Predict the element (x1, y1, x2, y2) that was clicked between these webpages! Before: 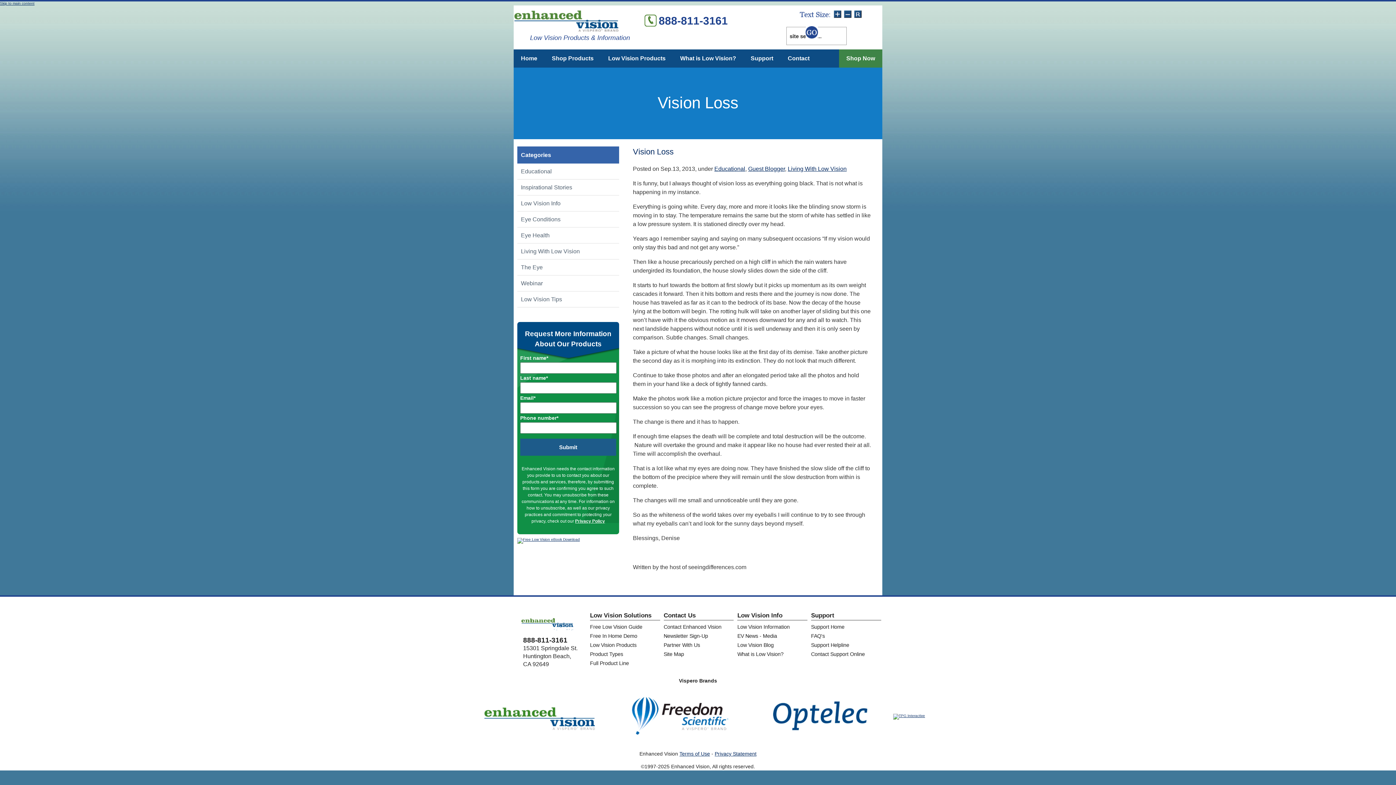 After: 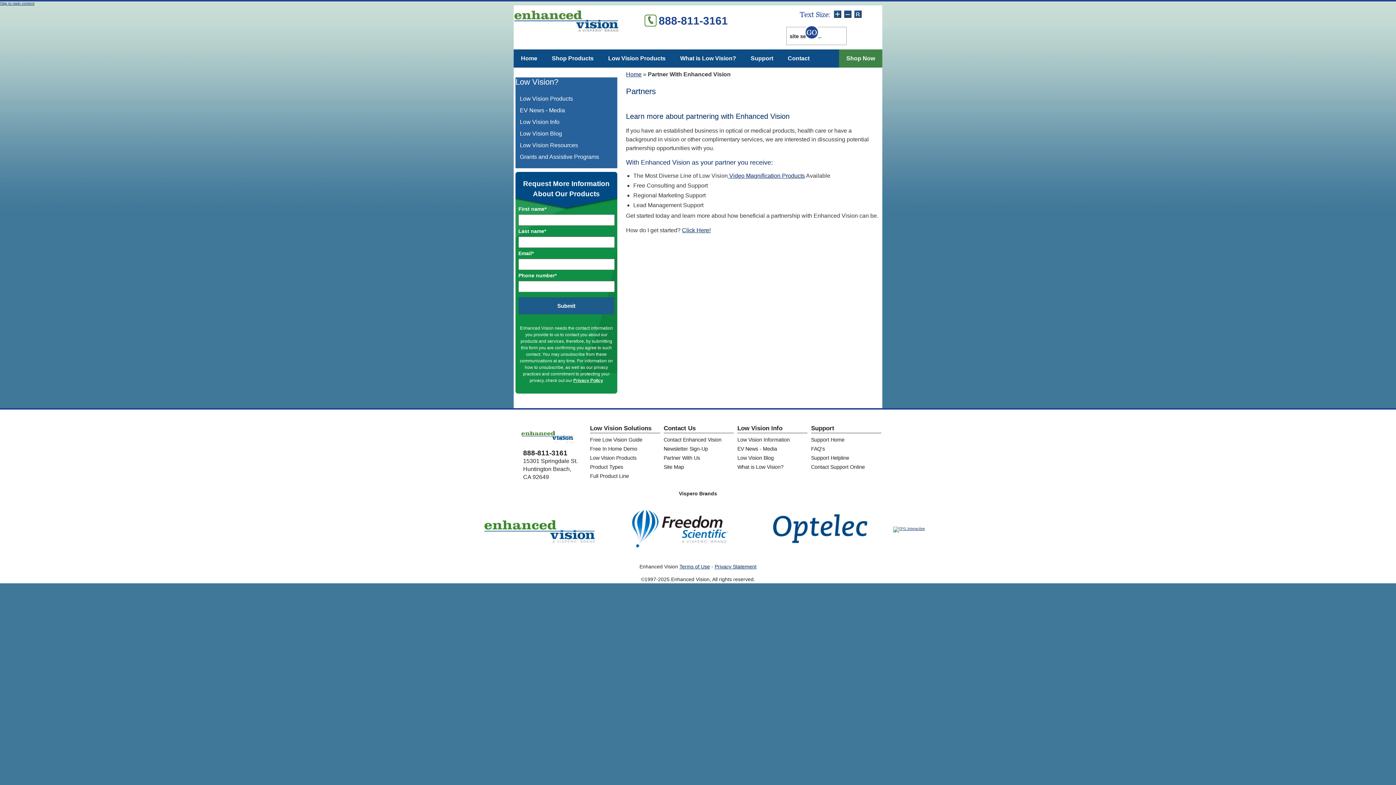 Action: bbox: (663, 642, 700, 648) label: Partner With Us